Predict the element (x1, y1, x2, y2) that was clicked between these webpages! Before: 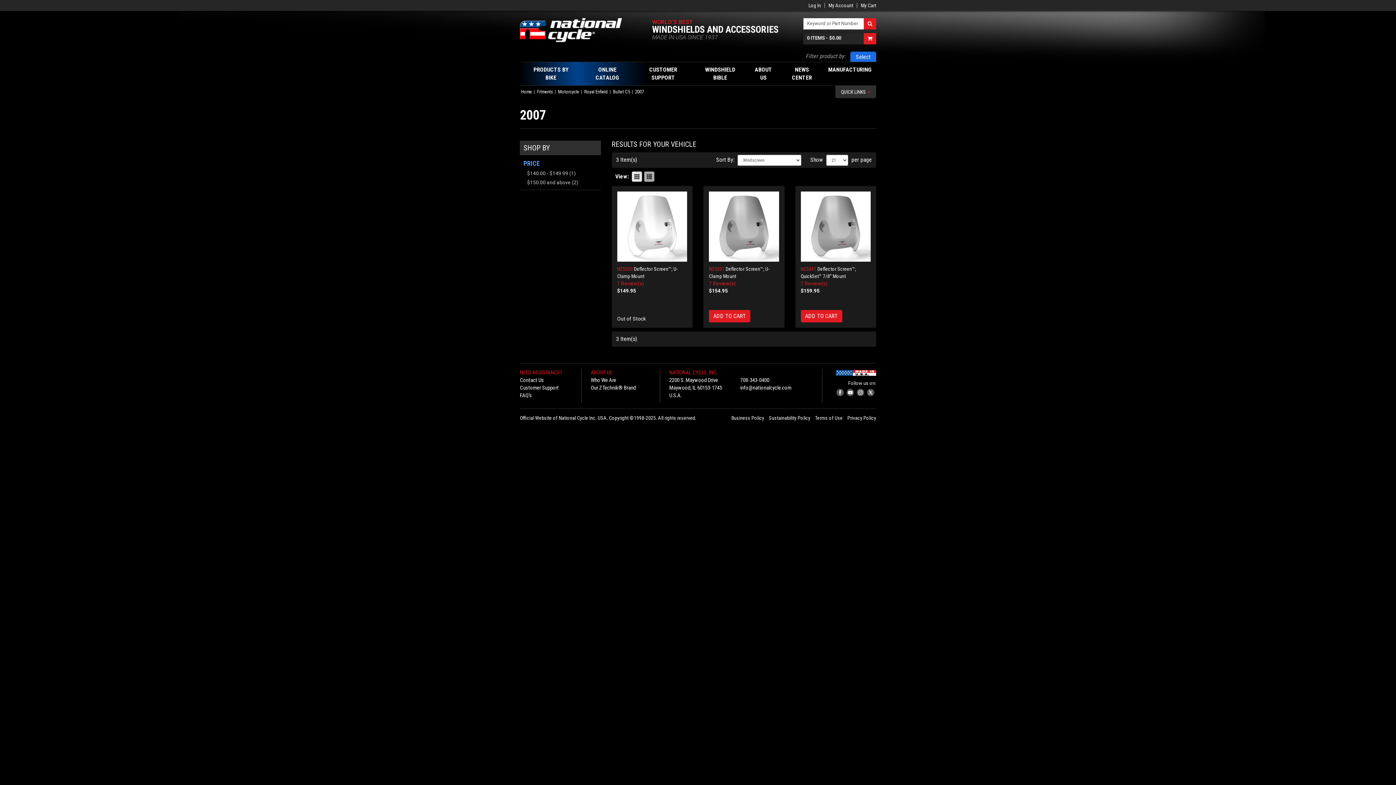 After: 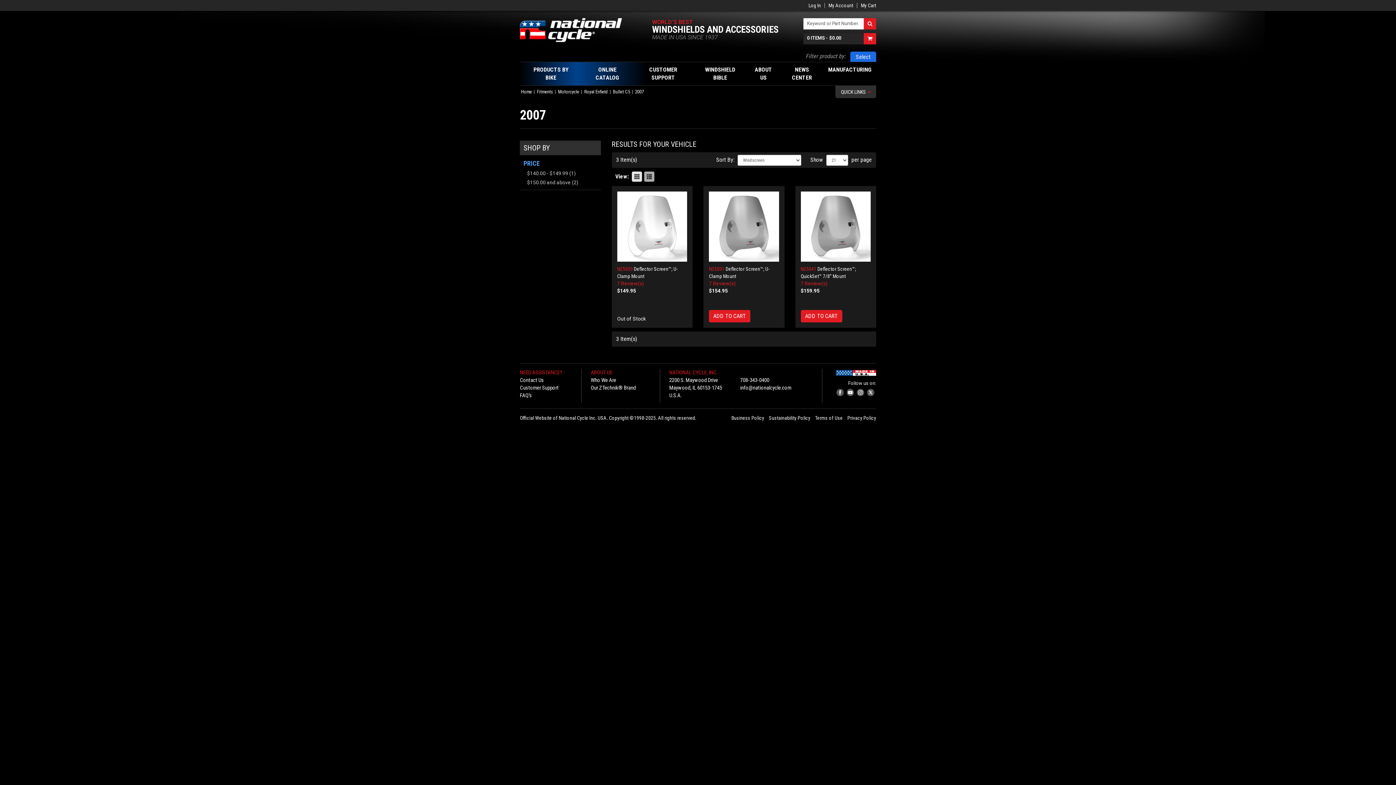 Action: bbox: (857, 389, 864, 395)